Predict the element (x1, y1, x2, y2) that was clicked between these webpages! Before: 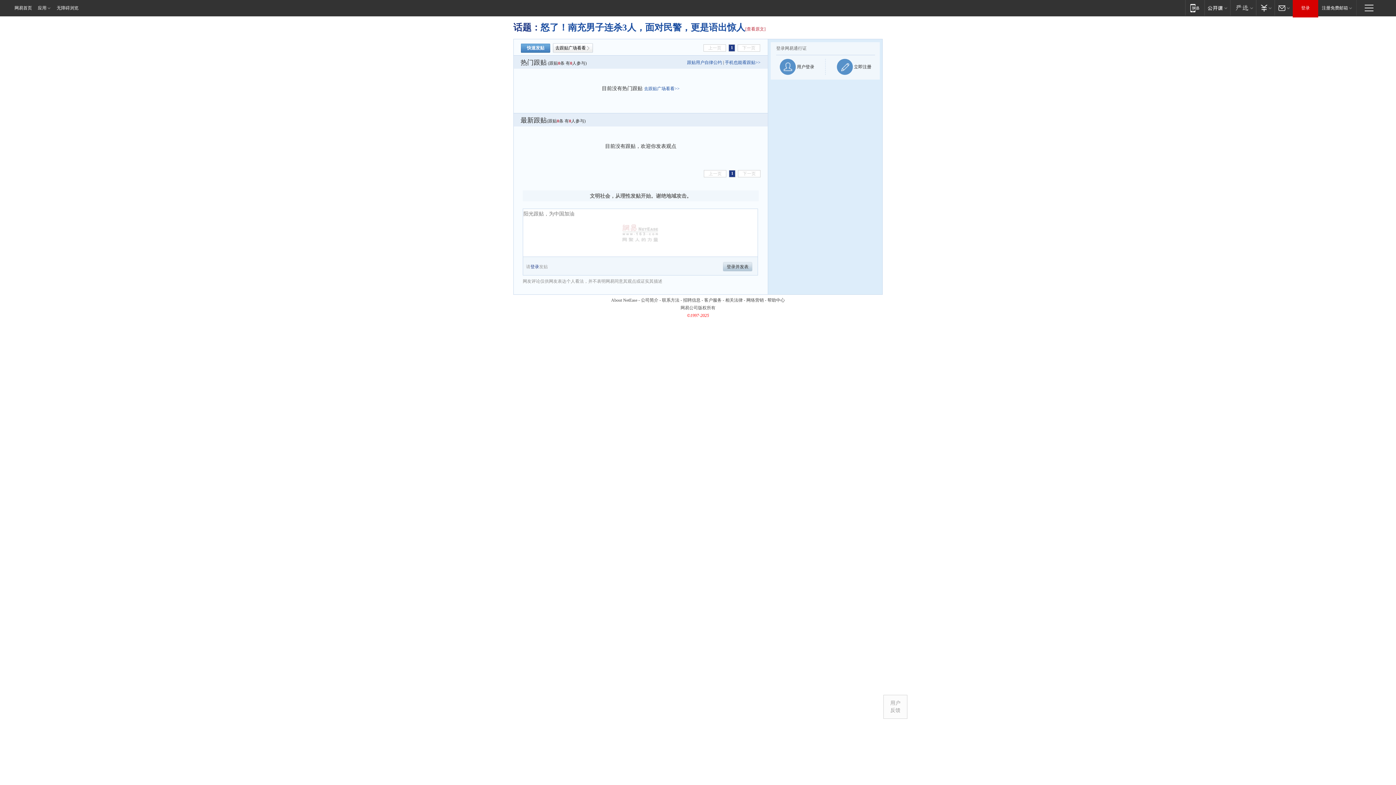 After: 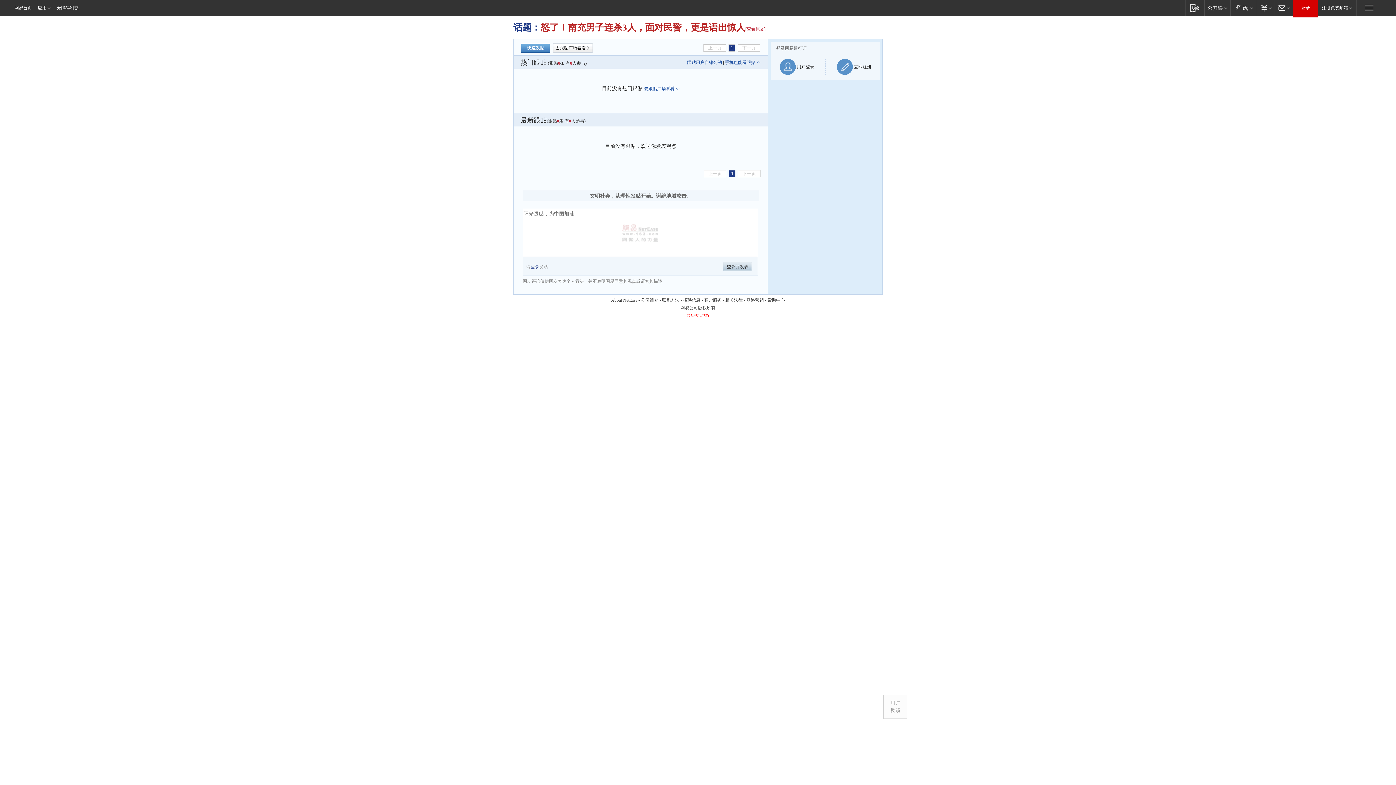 Action: label: 怒了！南充男子连杀3人，面对民警，更是语出惊人 bbox: (540, 22, 745, 32)